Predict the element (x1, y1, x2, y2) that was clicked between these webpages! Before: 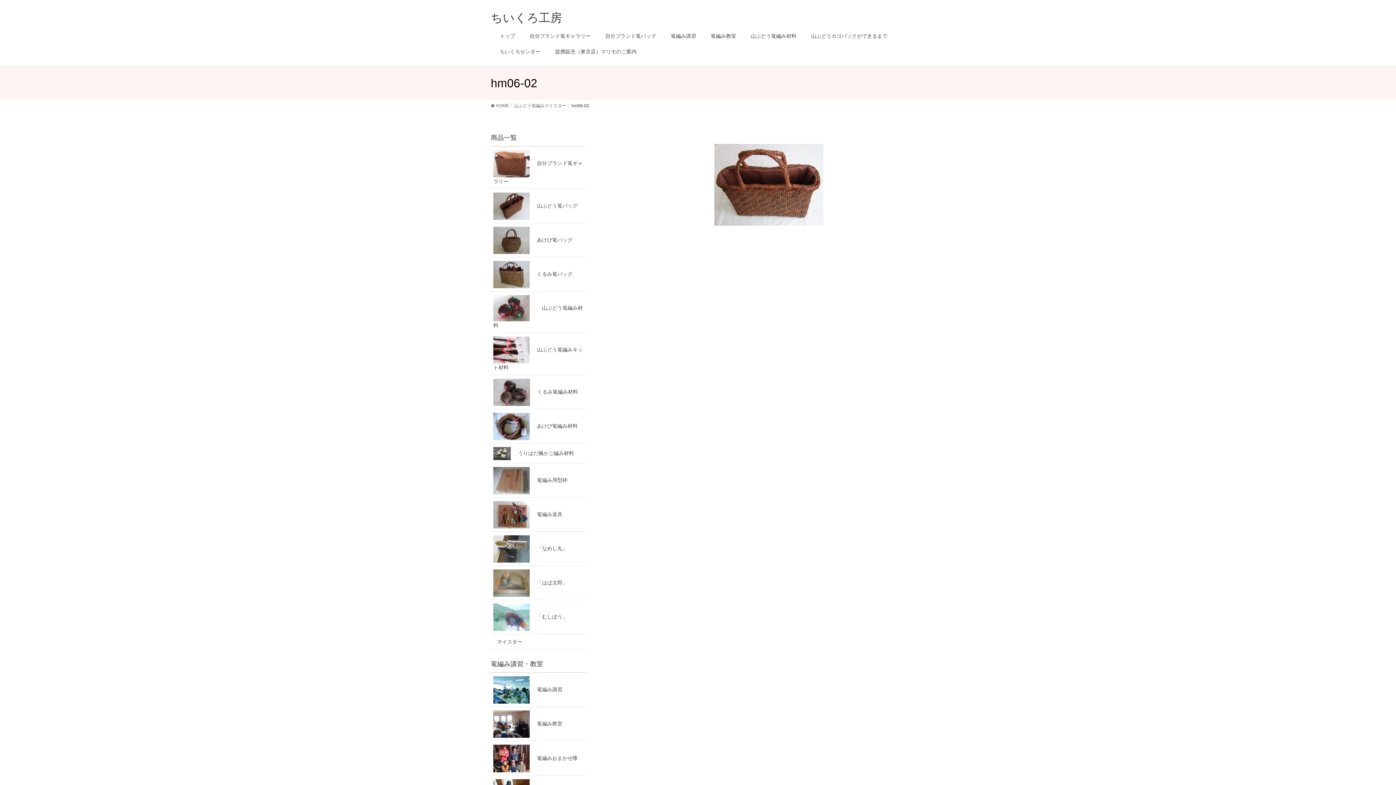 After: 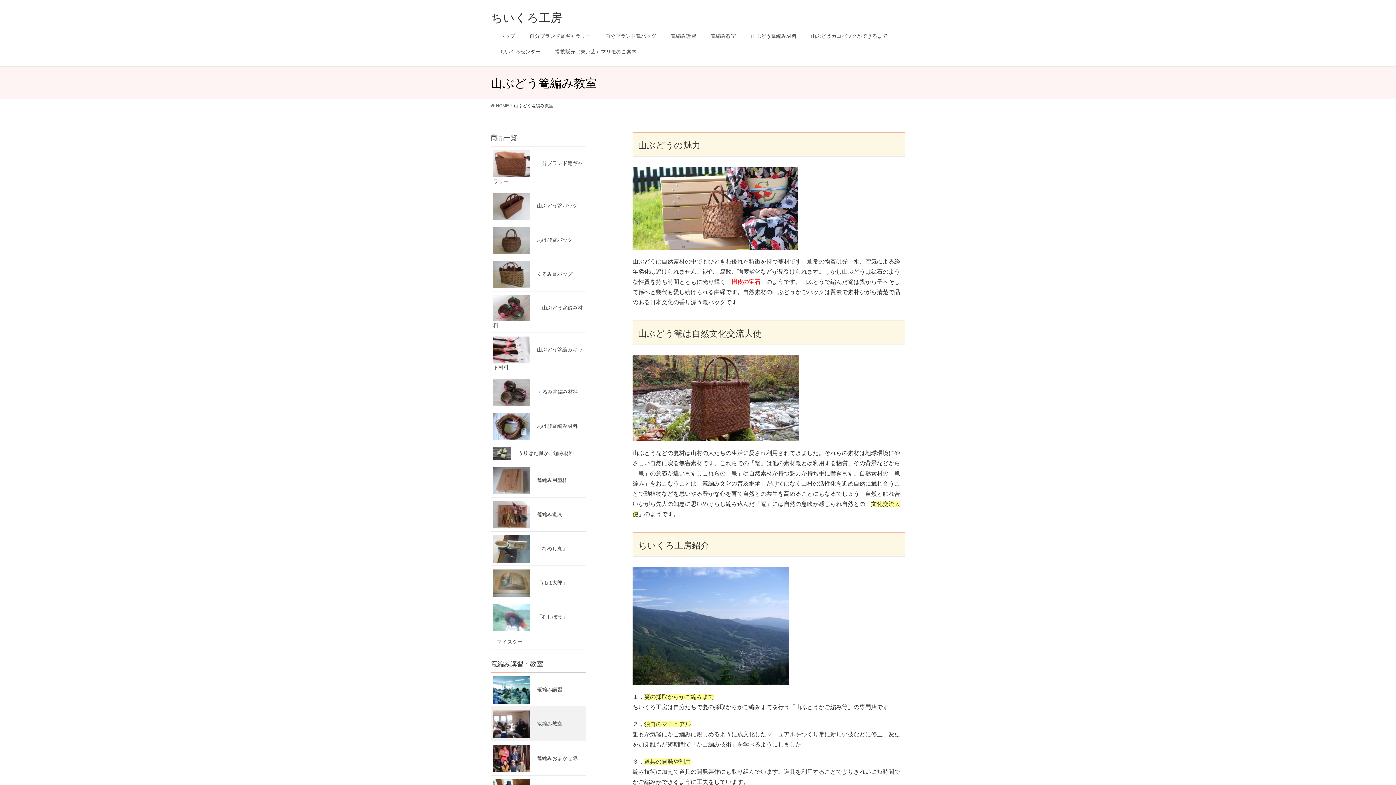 Action: bbox: (701, 28, 741, 44) label: 篭編み教室